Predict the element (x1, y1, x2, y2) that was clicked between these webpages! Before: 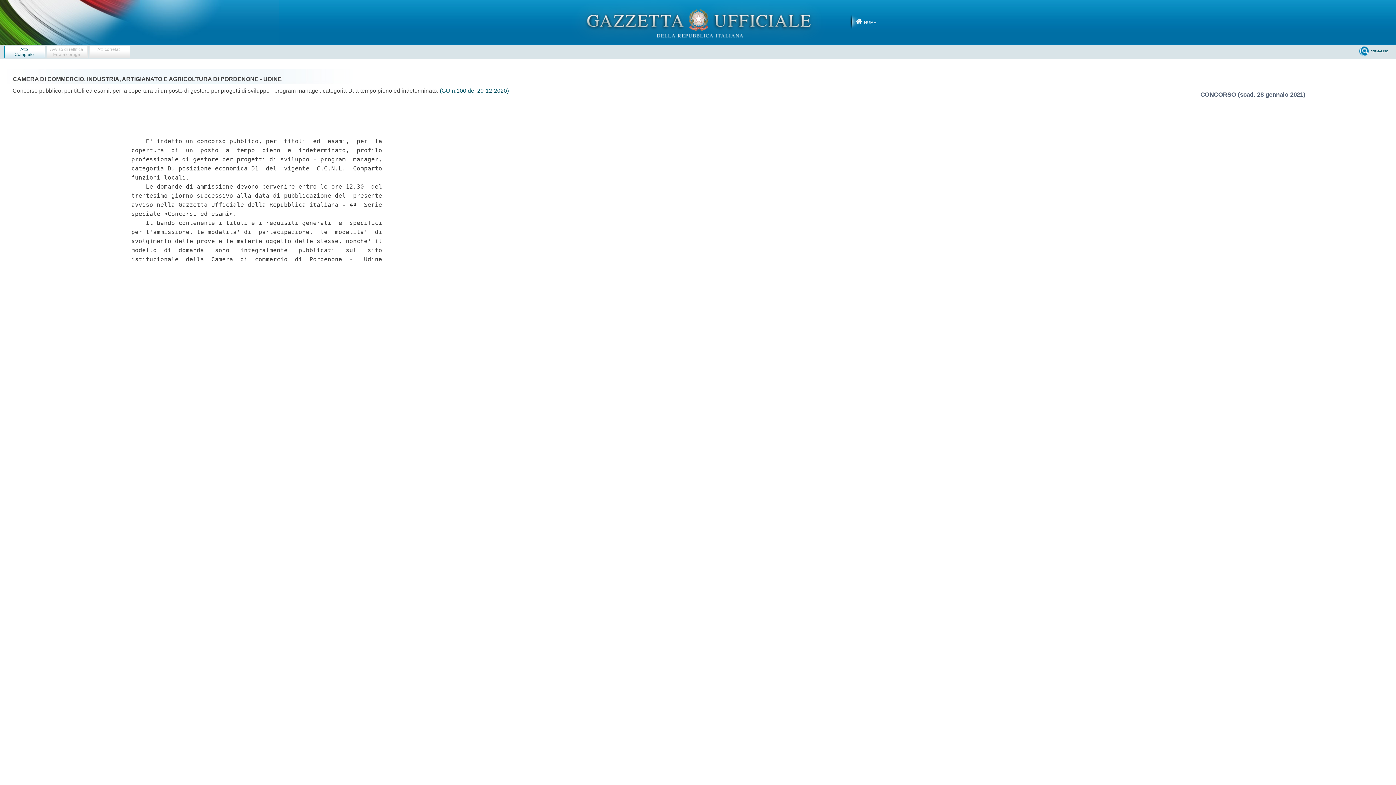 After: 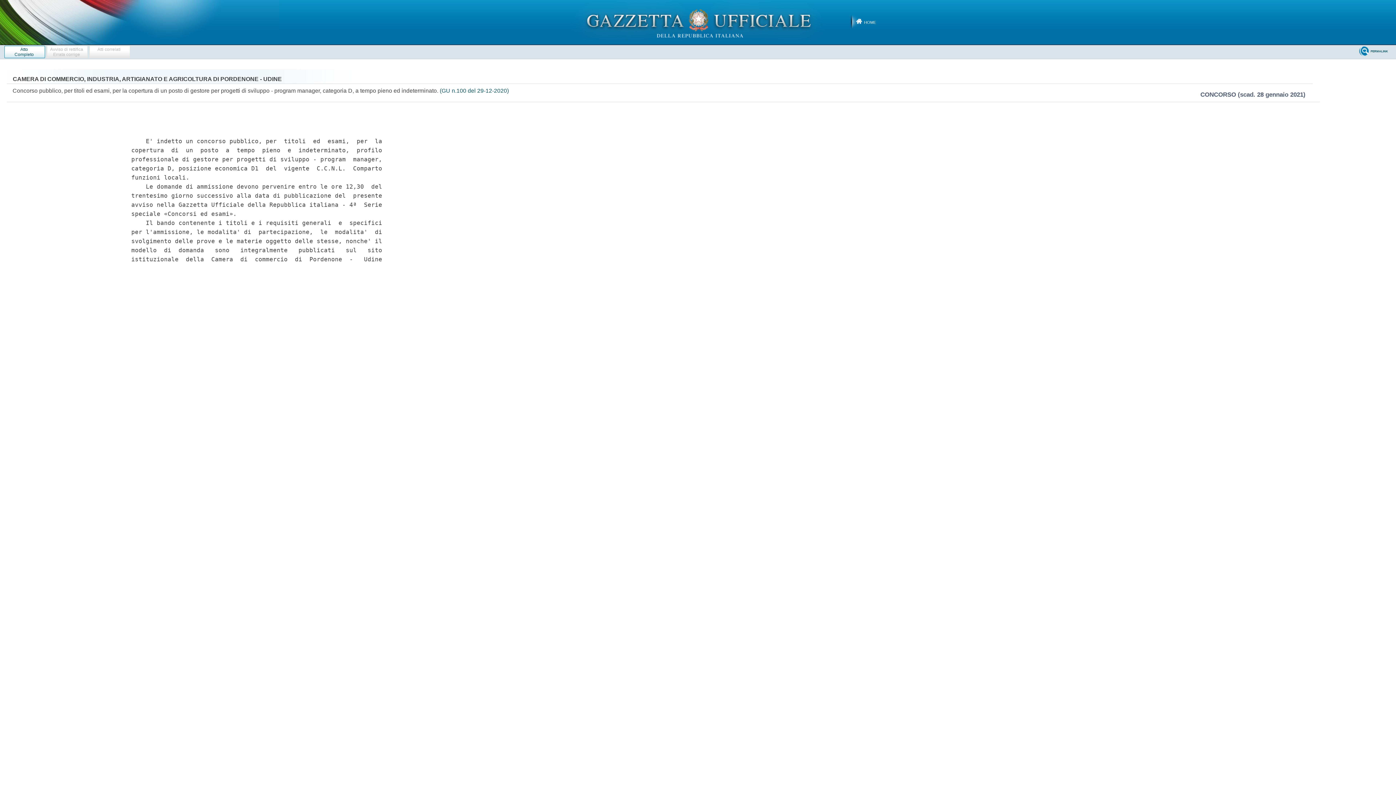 Action: label: Atto
Completo bbox: (4, 45, 45, 58)